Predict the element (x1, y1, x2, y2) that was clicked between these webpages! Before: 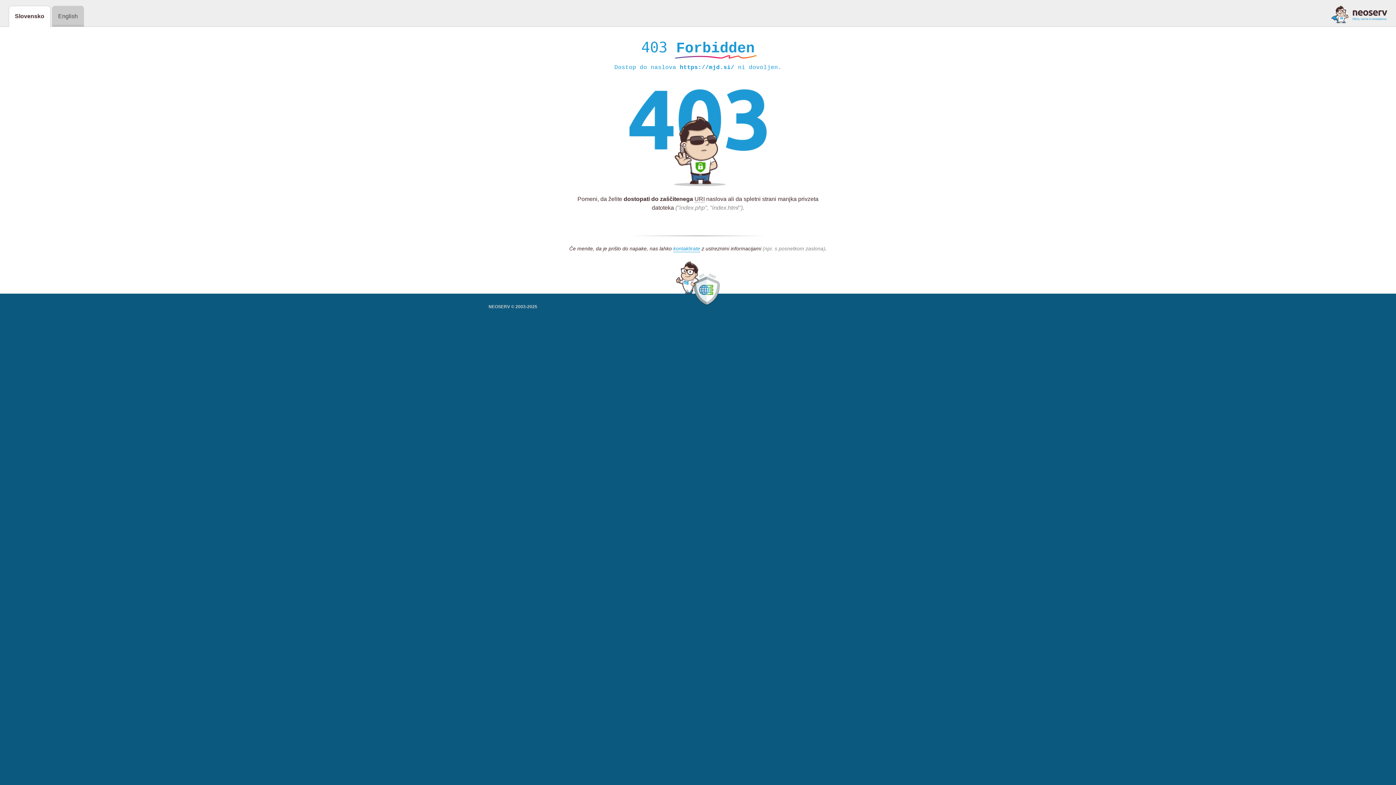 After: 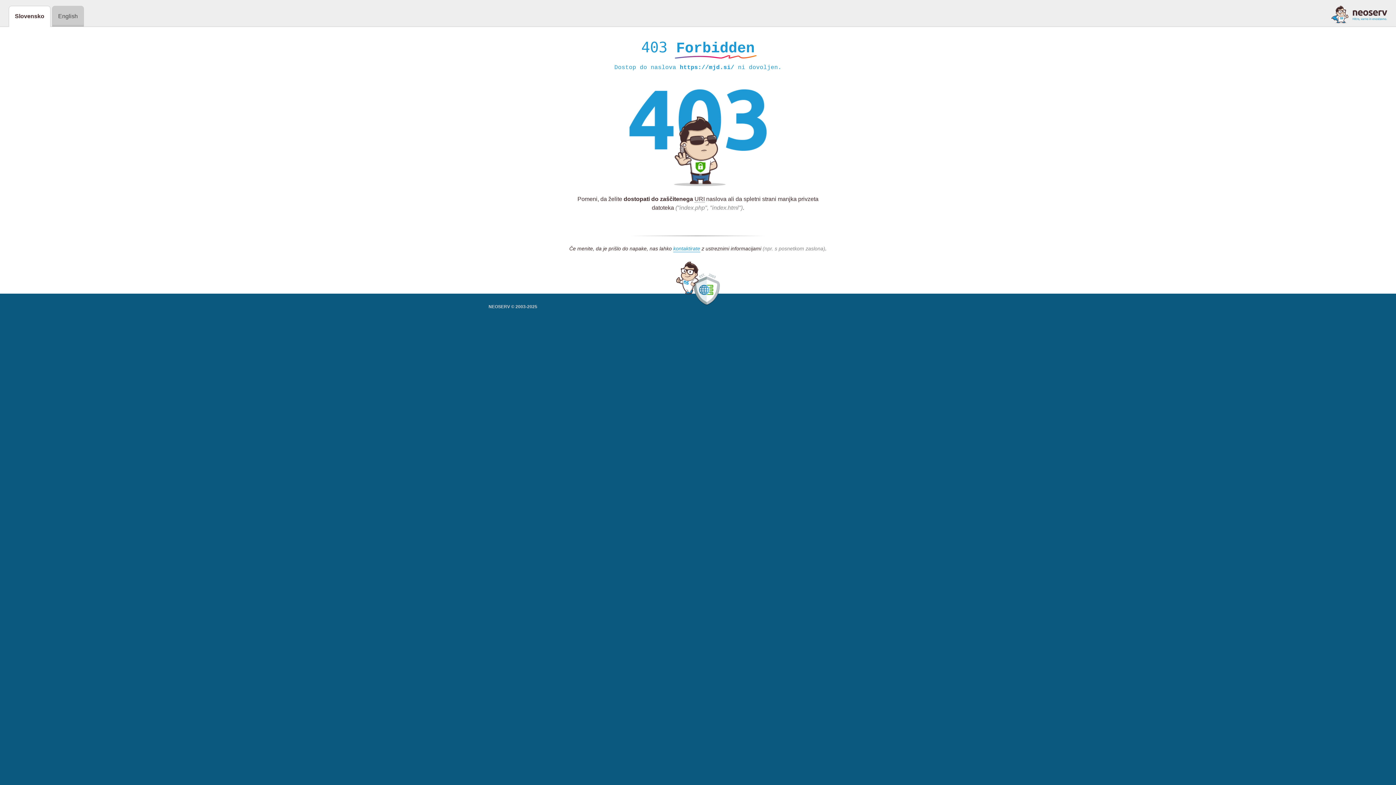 Action: bbox: (1331, 5, 1387, 23)